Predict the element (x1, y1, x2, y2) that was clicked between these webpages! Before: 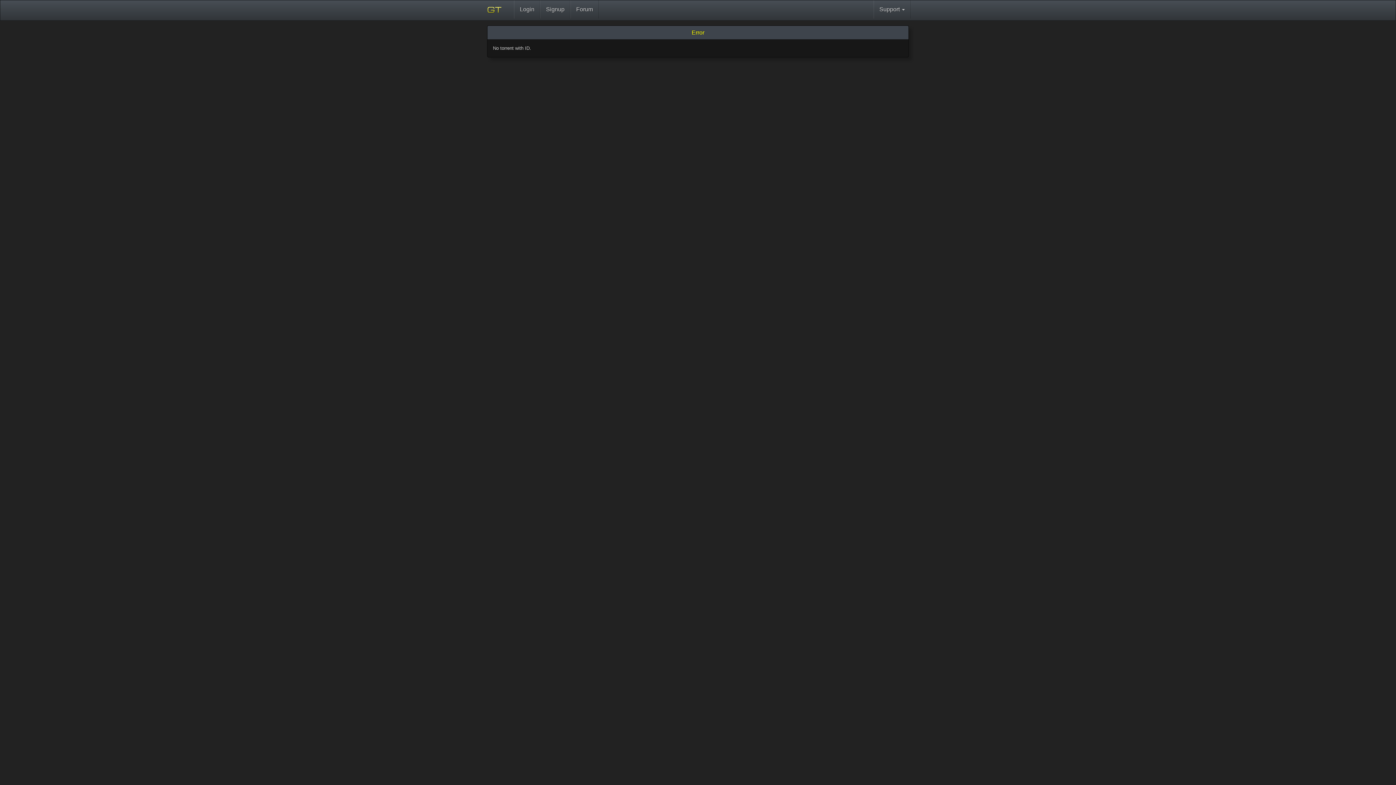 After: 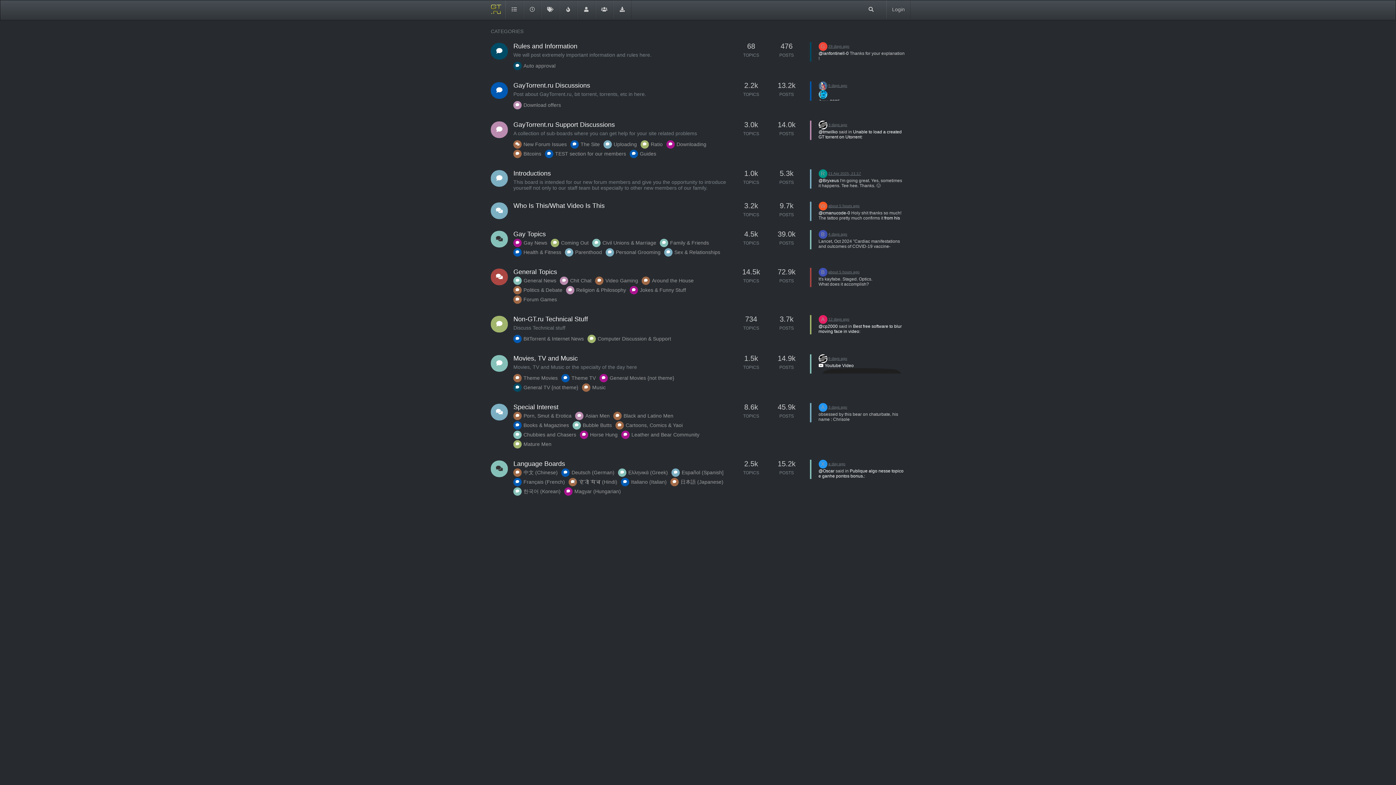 Action: bbox: (570, 0, 598, 18) label: Forum